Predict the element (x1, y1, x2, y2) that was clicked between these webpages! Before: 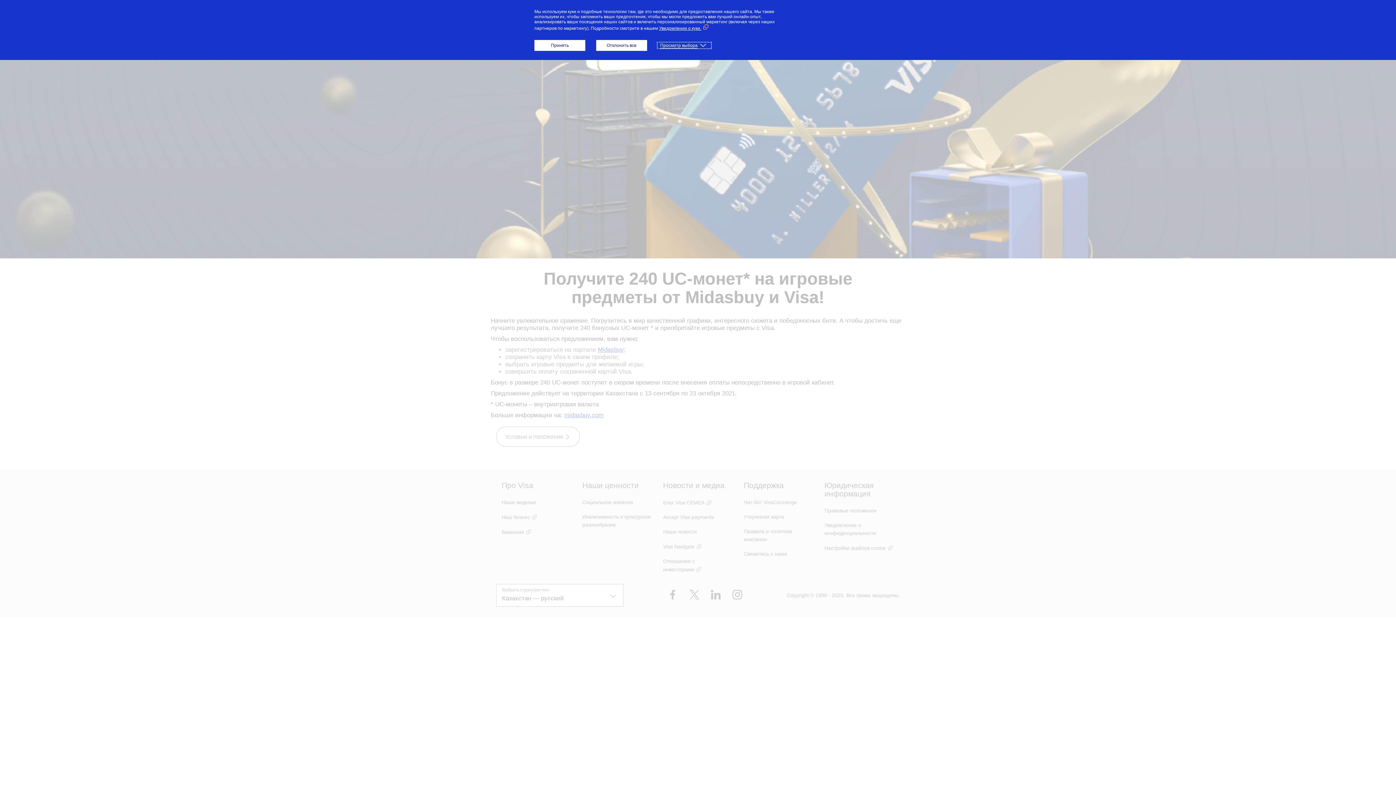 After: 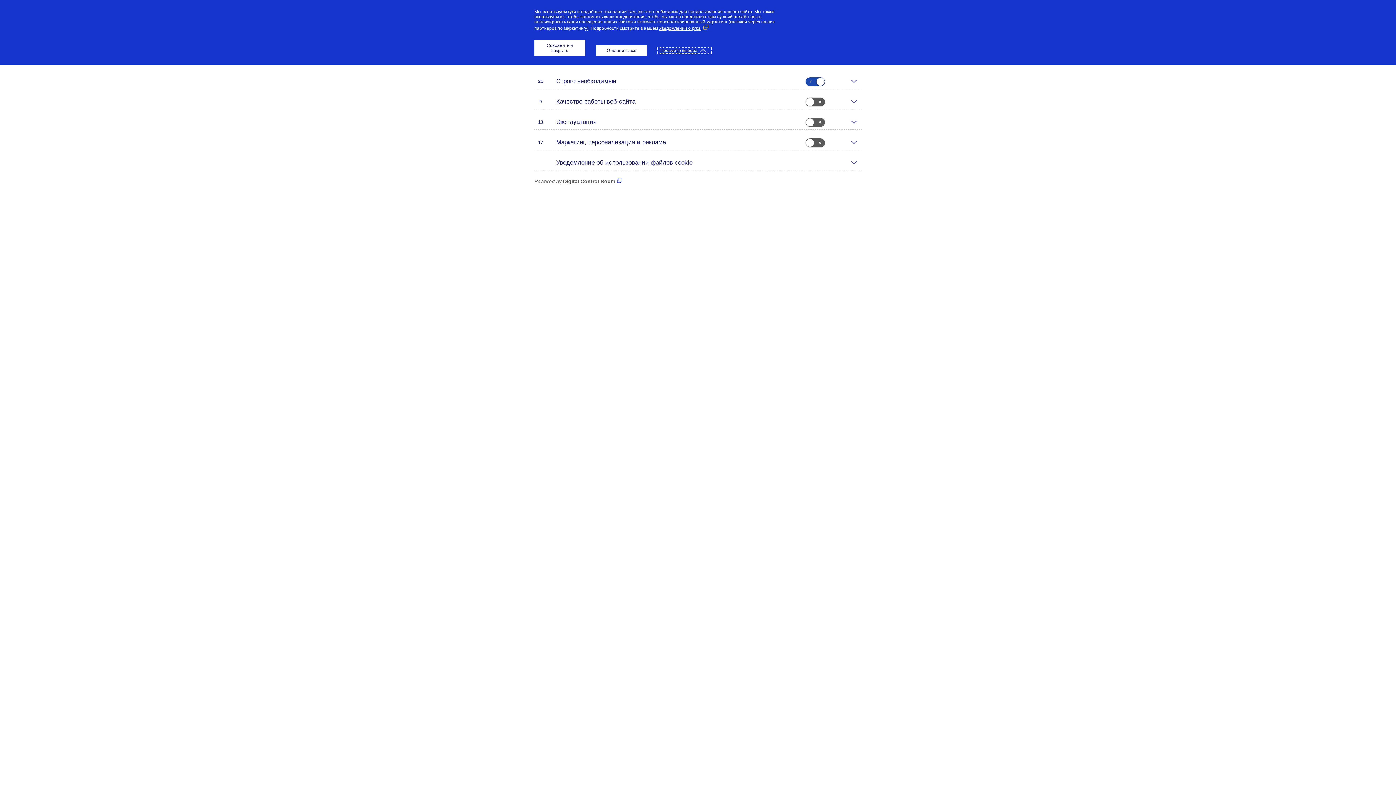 Action: bbox: (658, 42, 710, 48) label: Просмотр выбора